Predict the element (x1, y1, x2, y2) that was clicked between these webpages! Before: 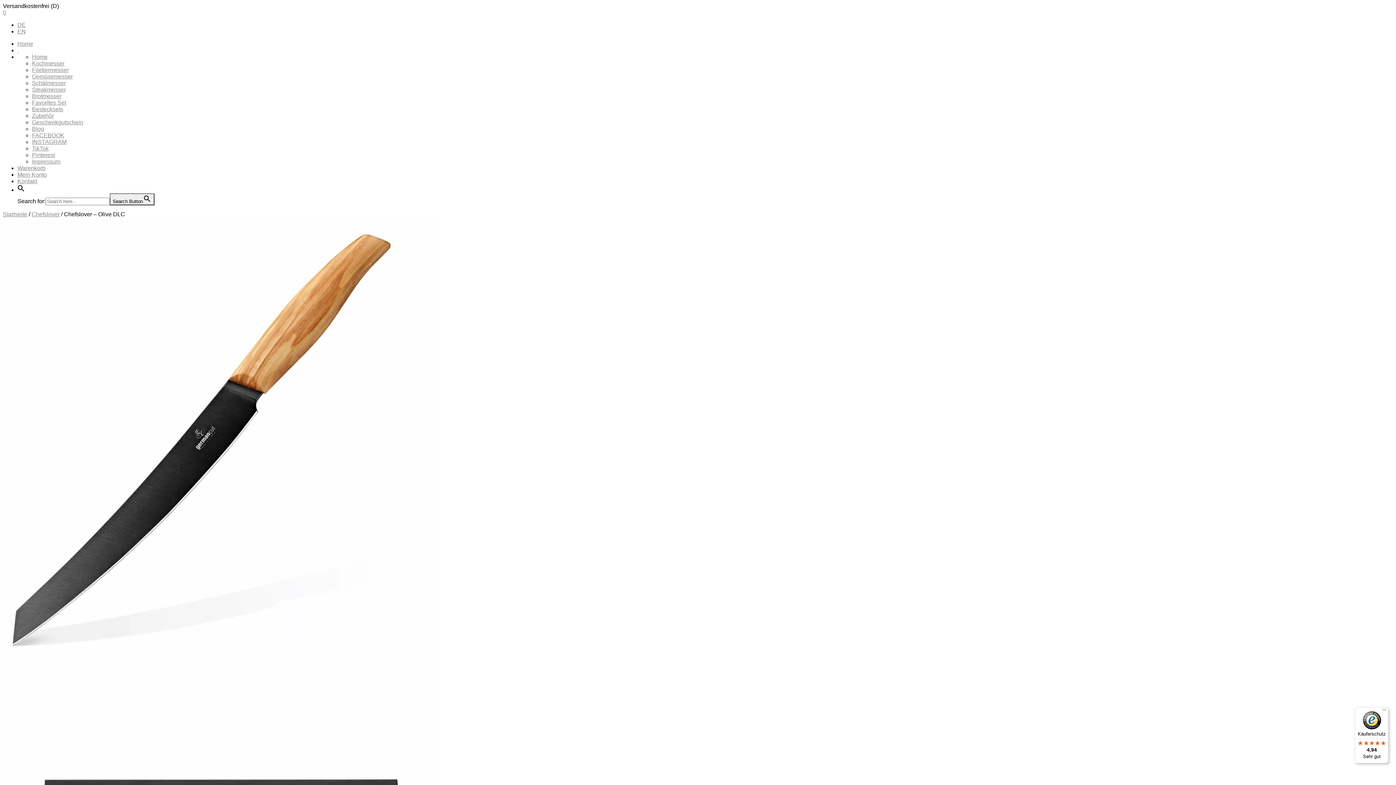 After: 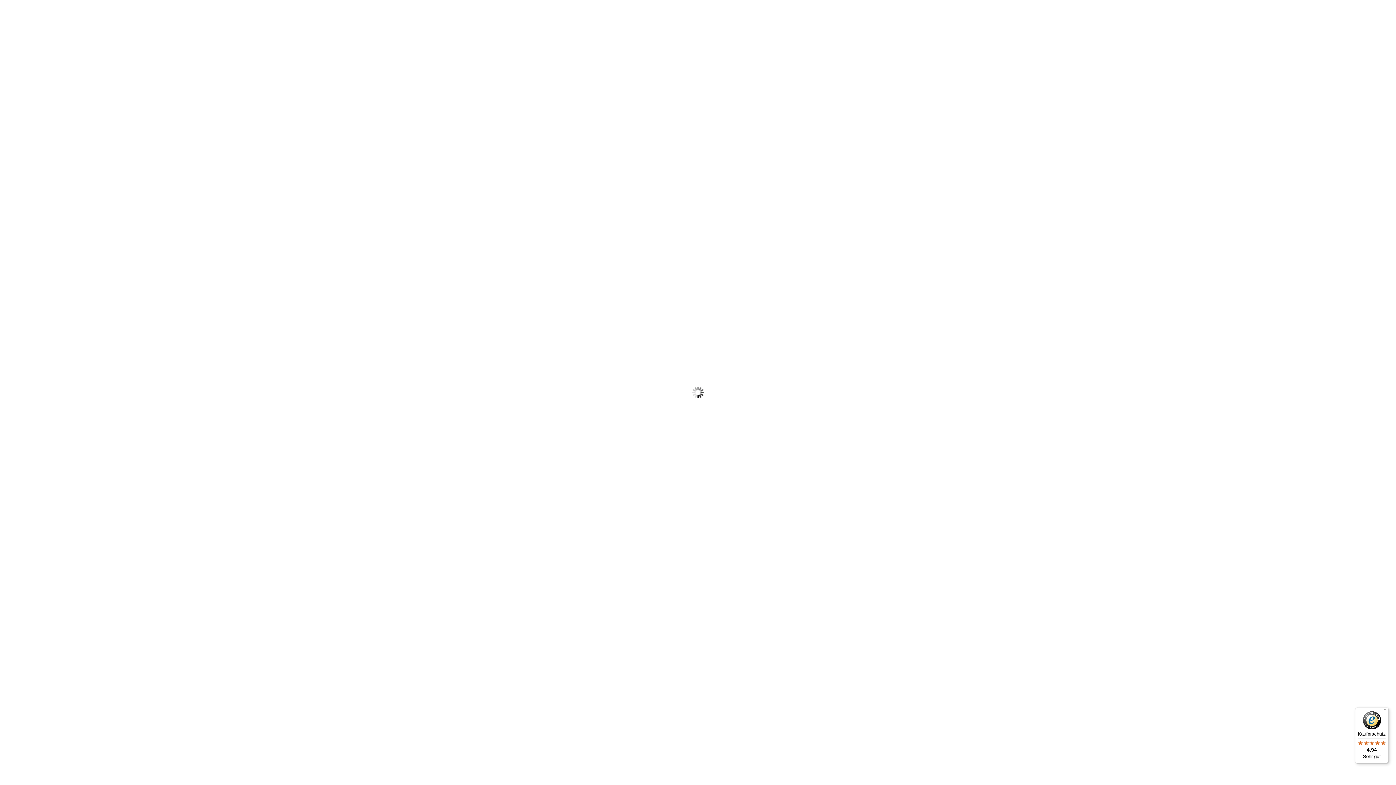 Action: label: Home bbox: (17, 40, 33, 46)